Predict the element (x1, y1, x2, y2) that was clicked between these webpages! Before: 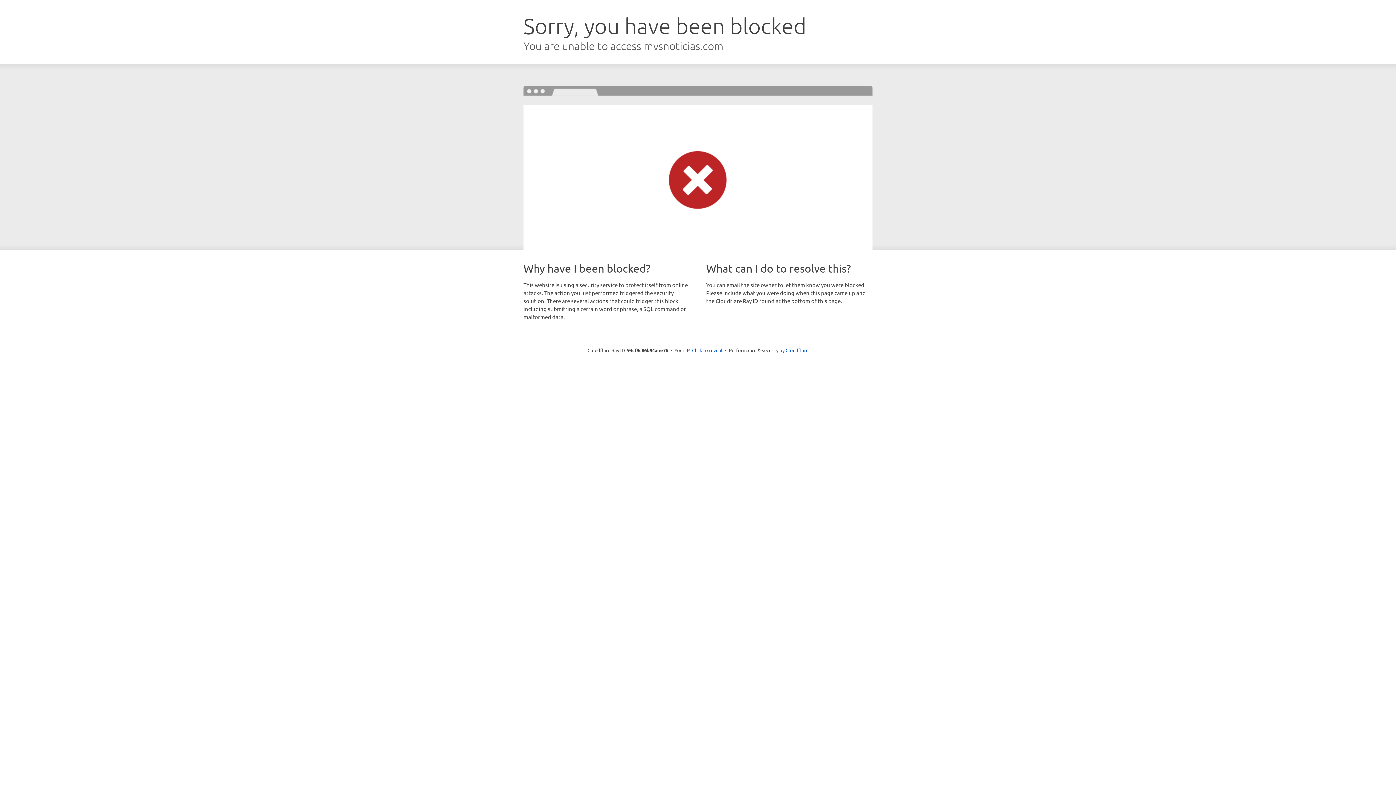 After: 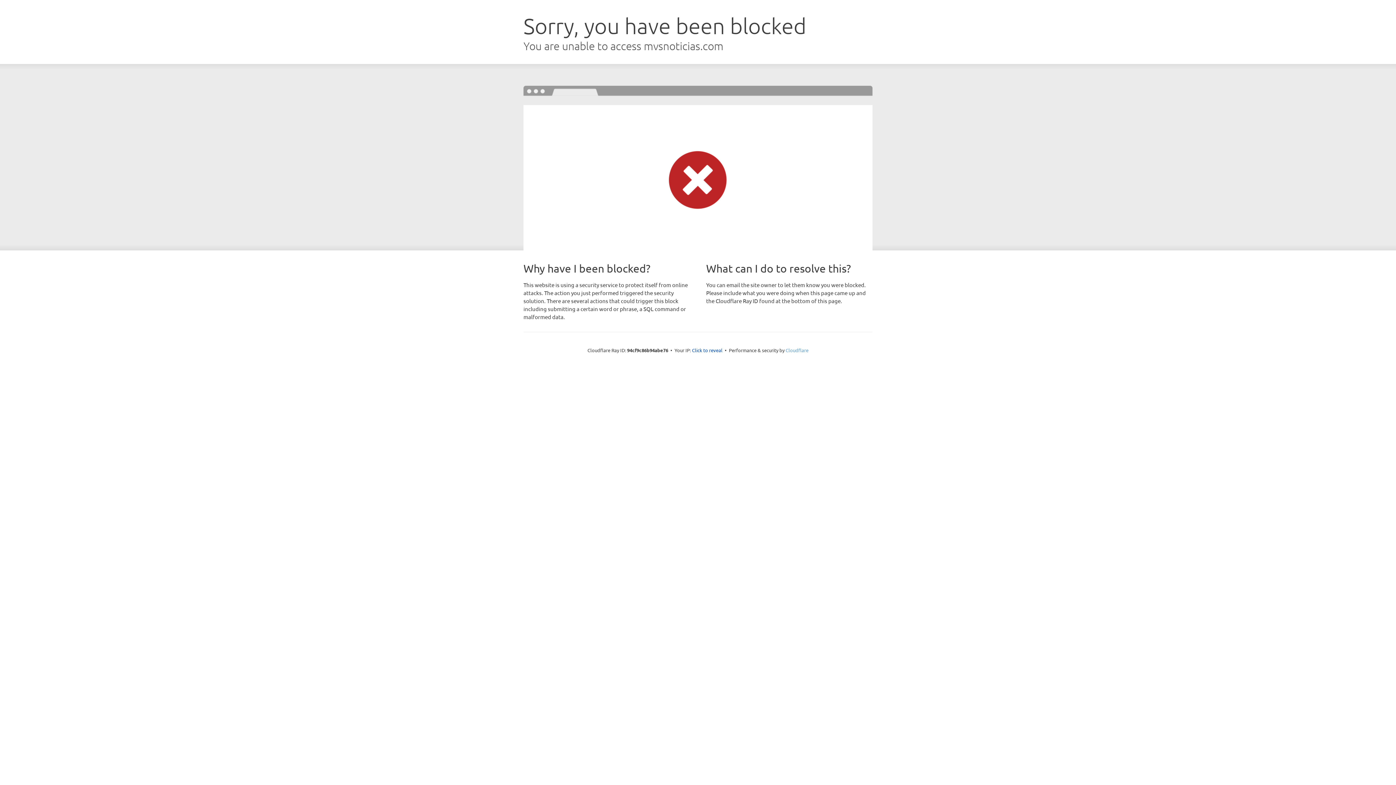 Action: bbox: (785, 347, 808, 353) label: Cloudflare